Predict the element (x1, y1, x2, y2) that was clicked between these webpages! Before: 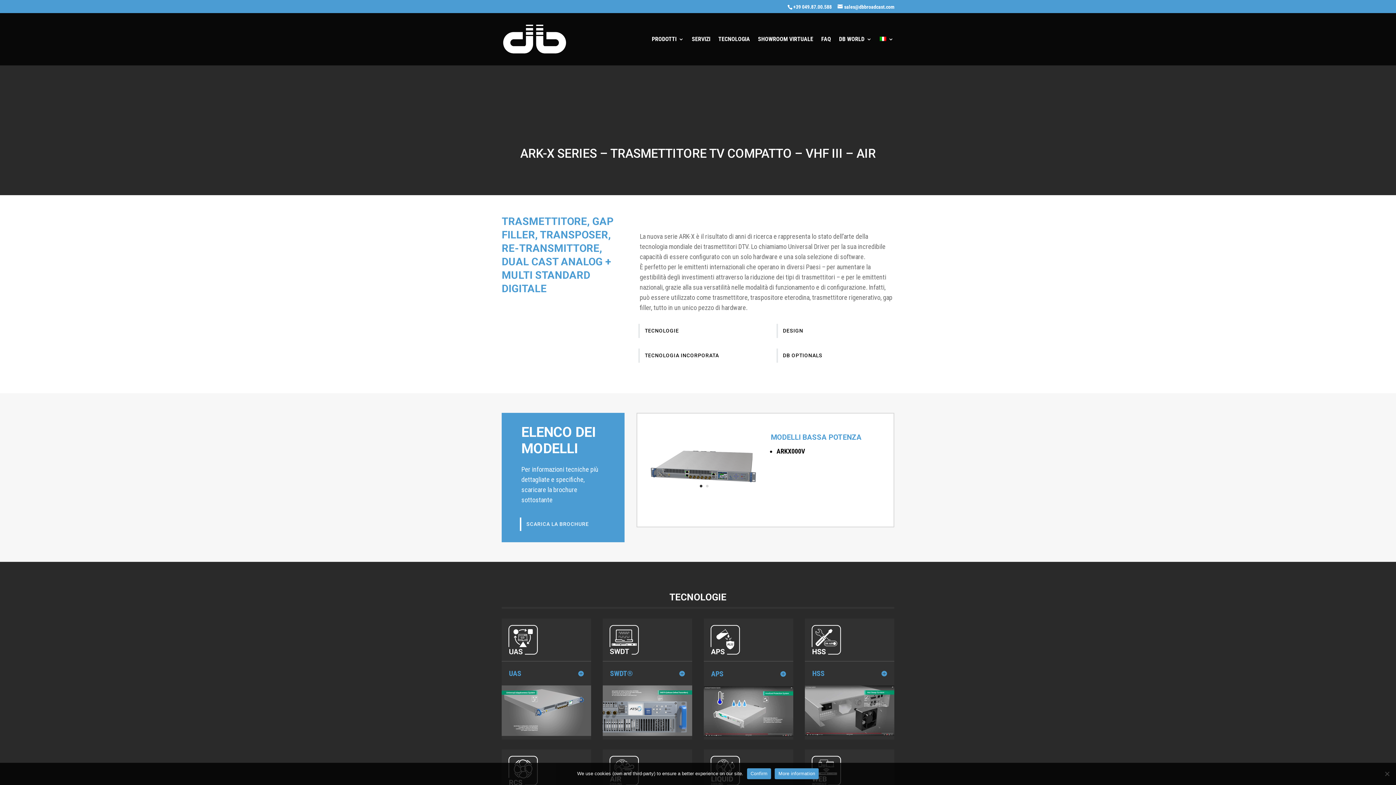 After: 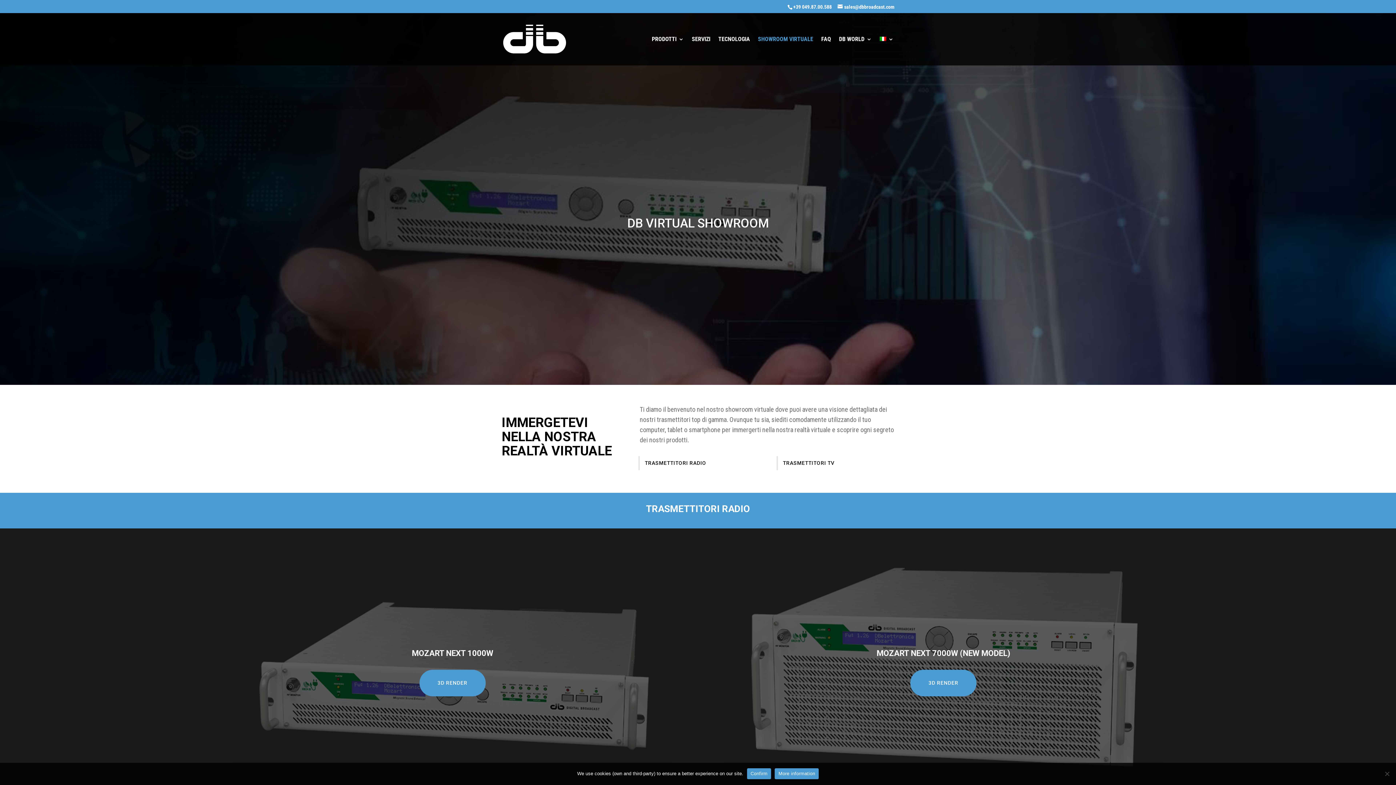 Action: label: SHOWROOM VIRTUALE bbox: (758, 36, 813, 65)